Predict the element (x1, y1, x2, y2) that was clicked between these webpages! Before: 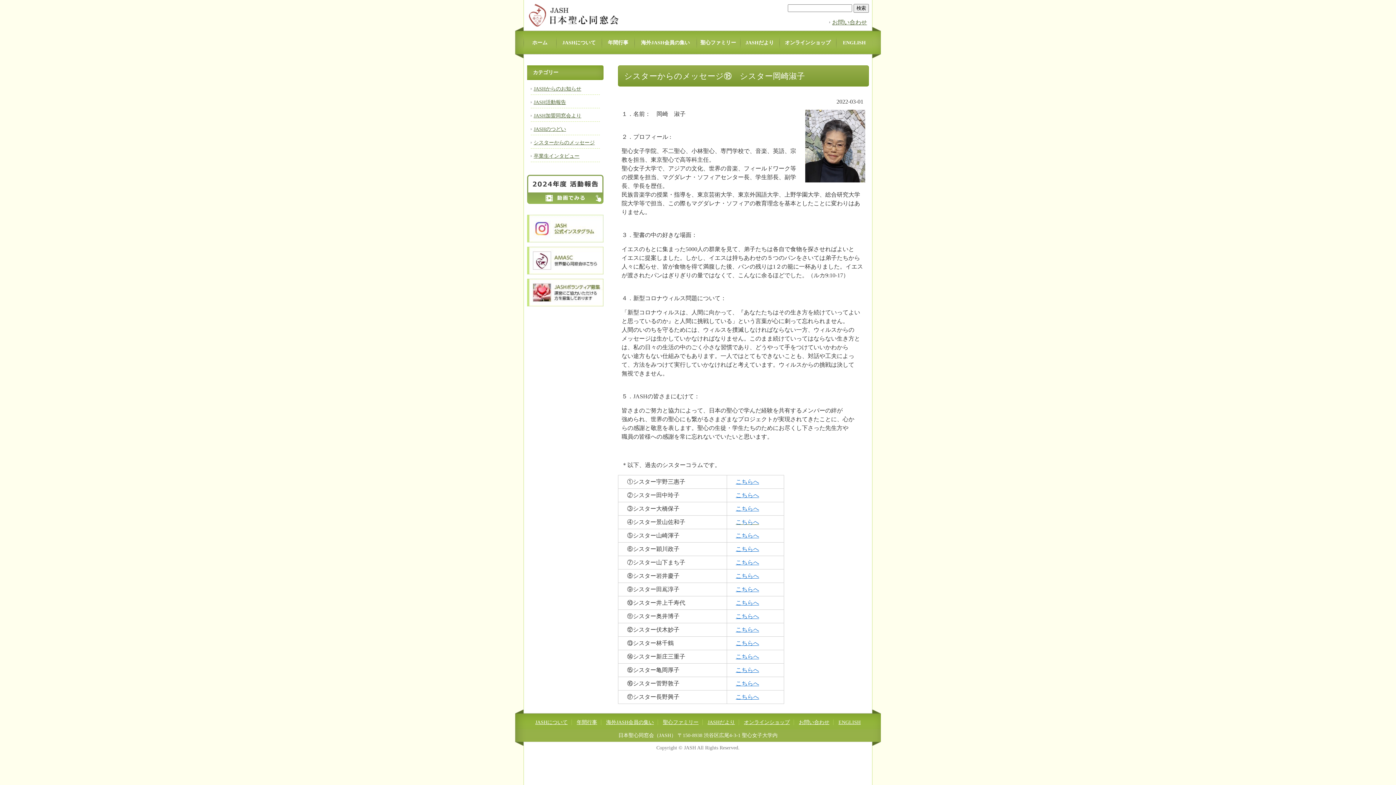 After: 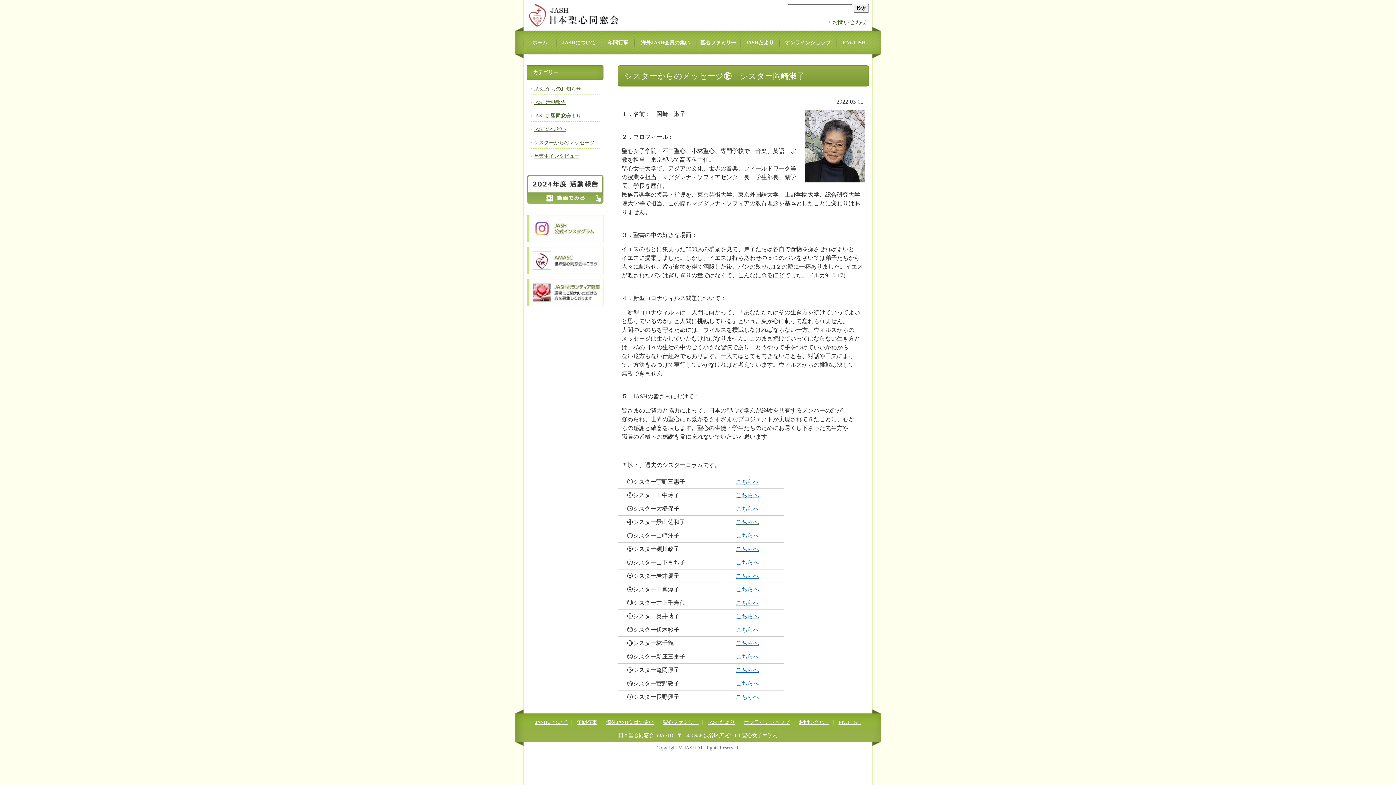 Action: label: こちらへ bbox: (736, 694, 759, 700)